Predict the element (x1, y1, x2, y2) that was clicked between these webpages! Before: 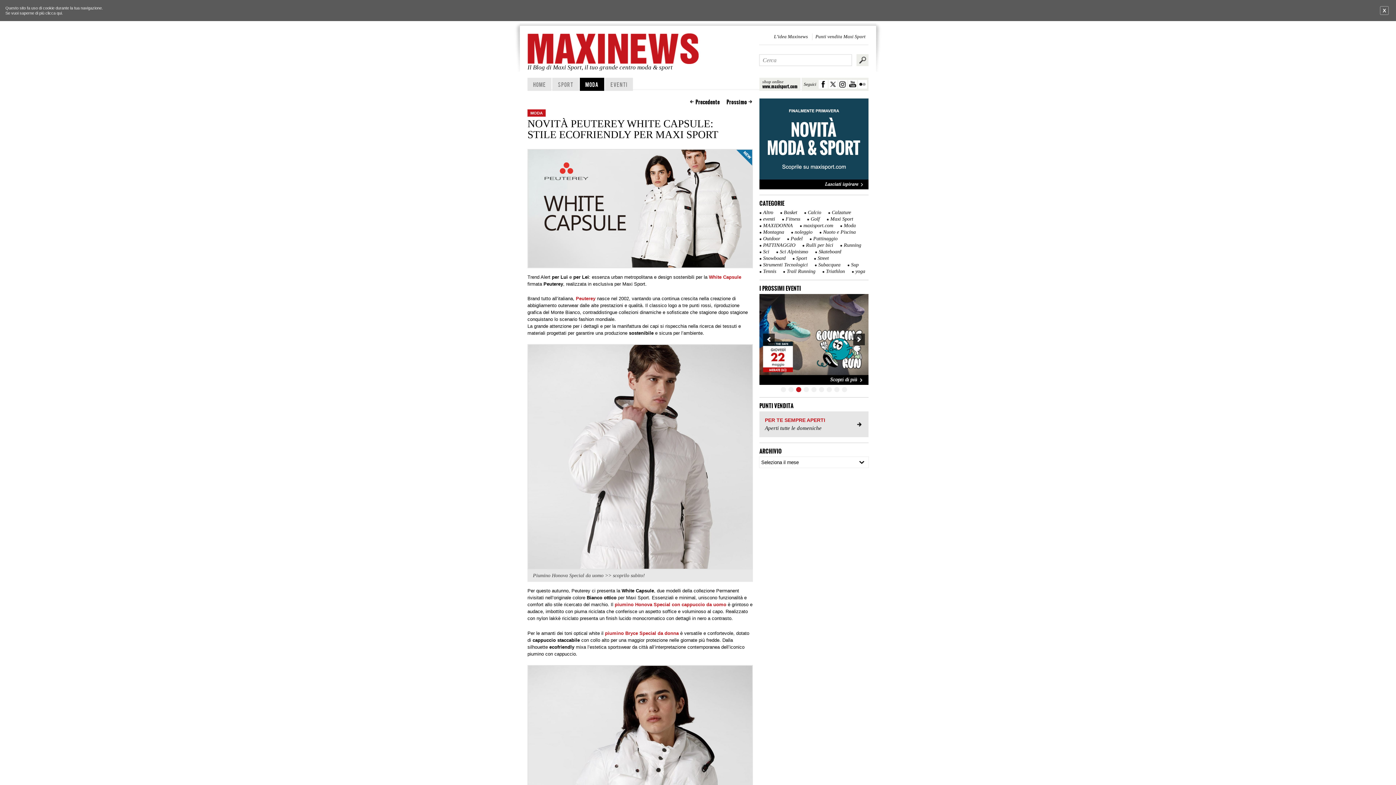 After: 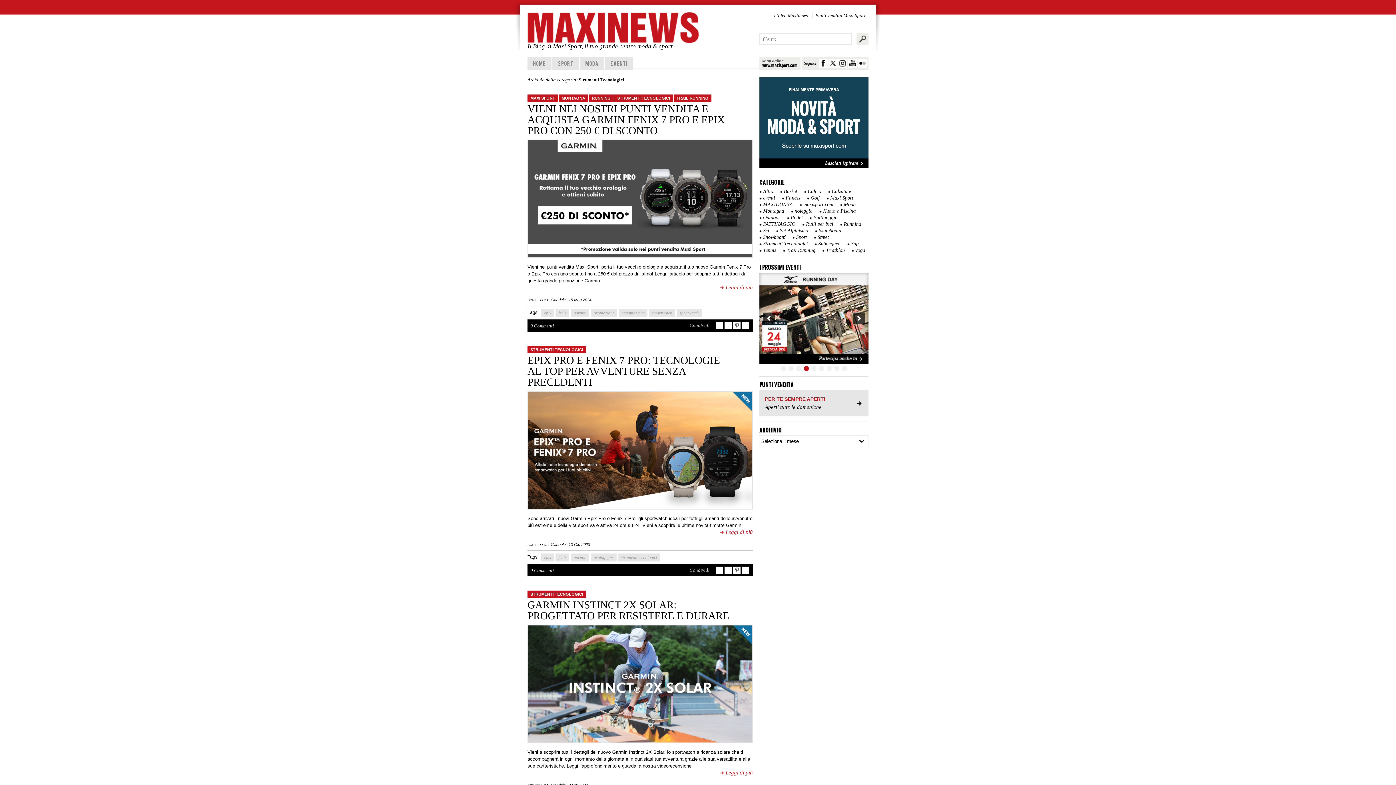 Action: label: Strumenti Tecnologici bbox: (763, 262, 808, 267)